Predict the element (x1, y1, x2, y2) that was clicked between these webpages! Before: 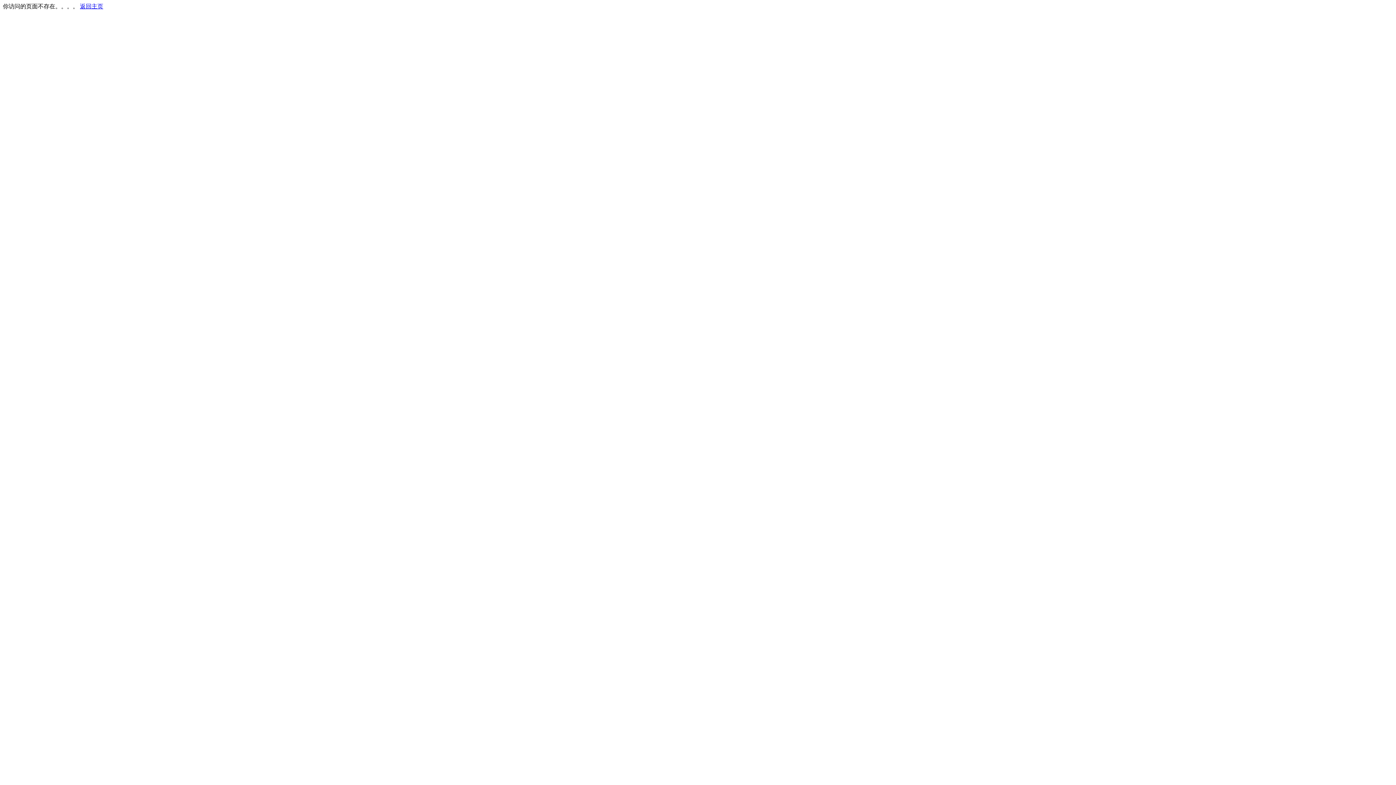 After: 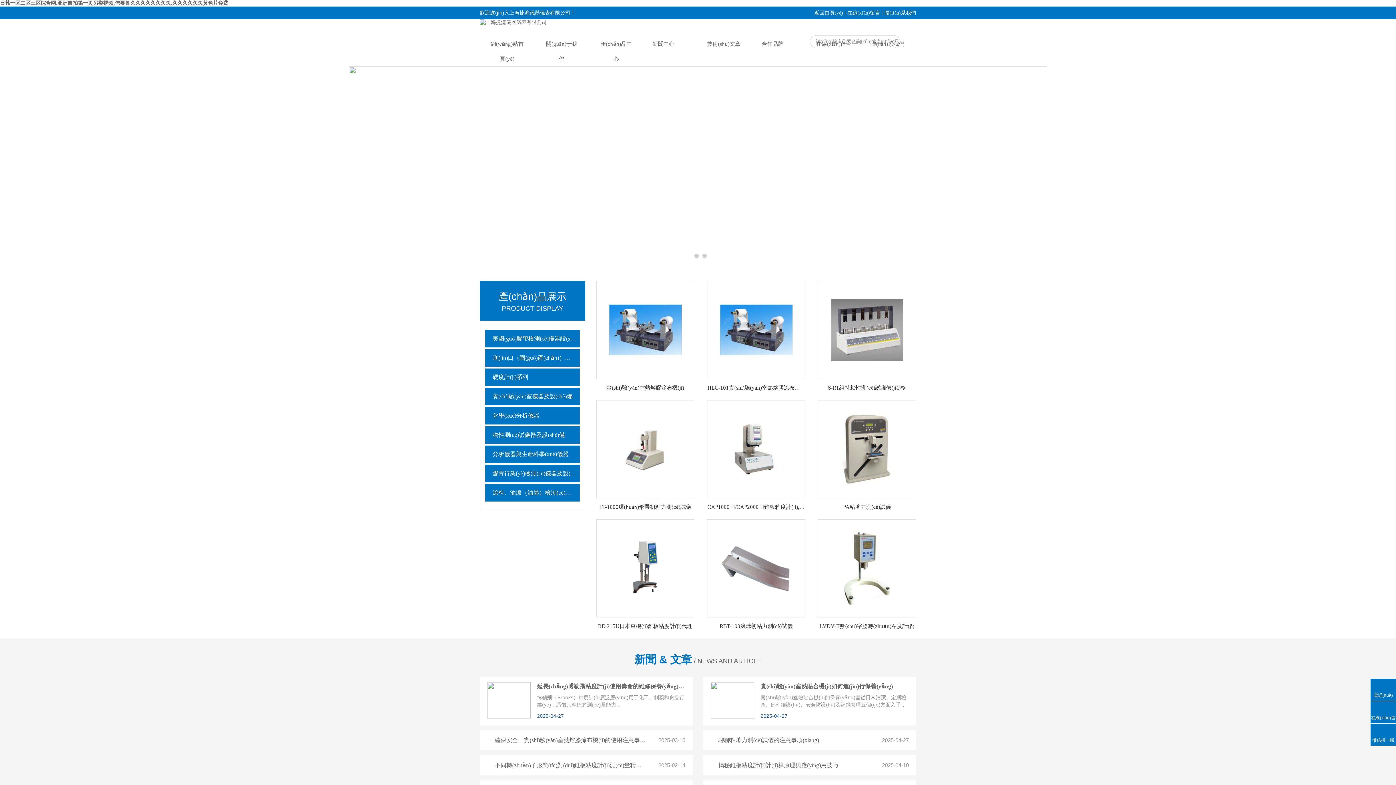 Action: label: 返回主页 bbox: (80, 3, 103, 9)